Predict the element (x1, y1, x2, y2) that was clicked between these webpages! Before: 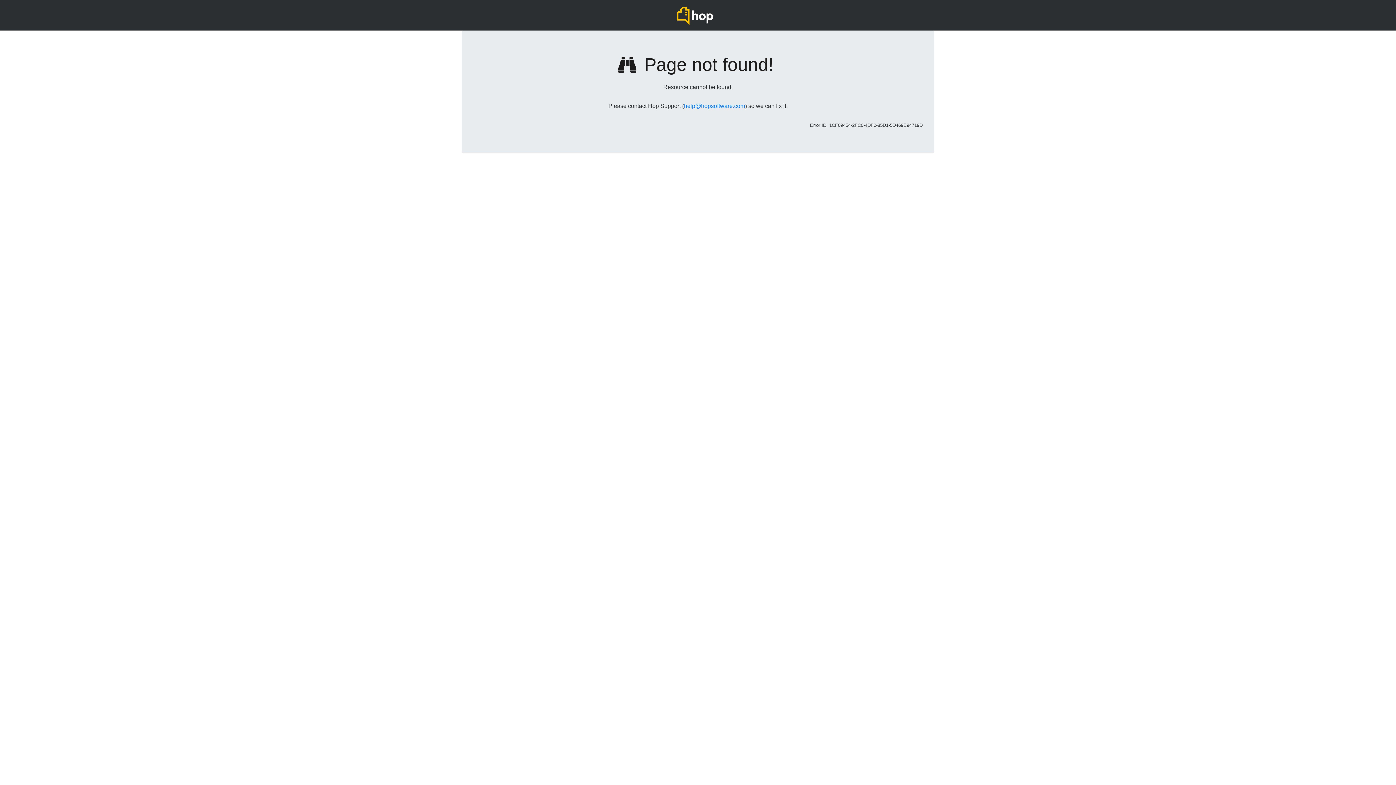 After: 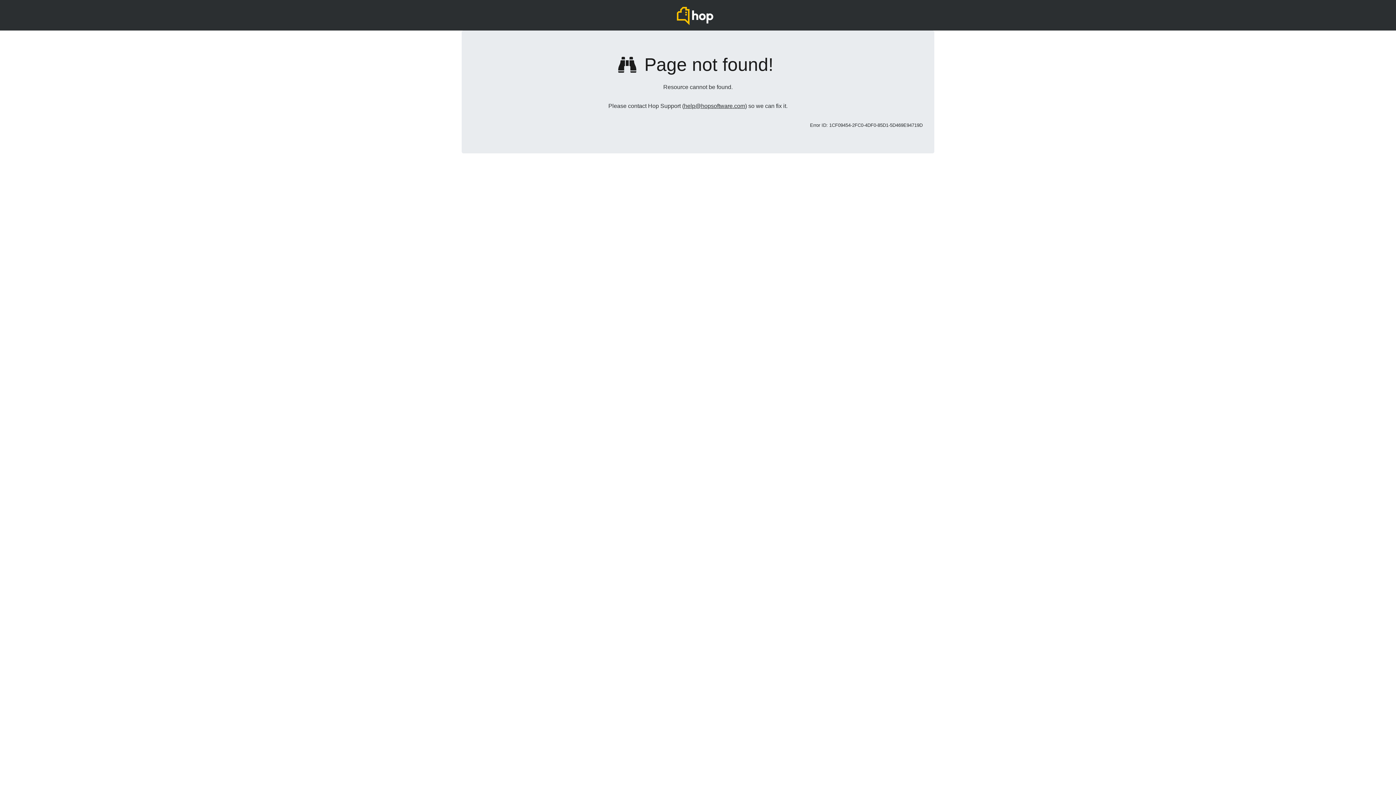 Action: label: help@hopsoftware.com bbox: (684, 103, 745, 109)